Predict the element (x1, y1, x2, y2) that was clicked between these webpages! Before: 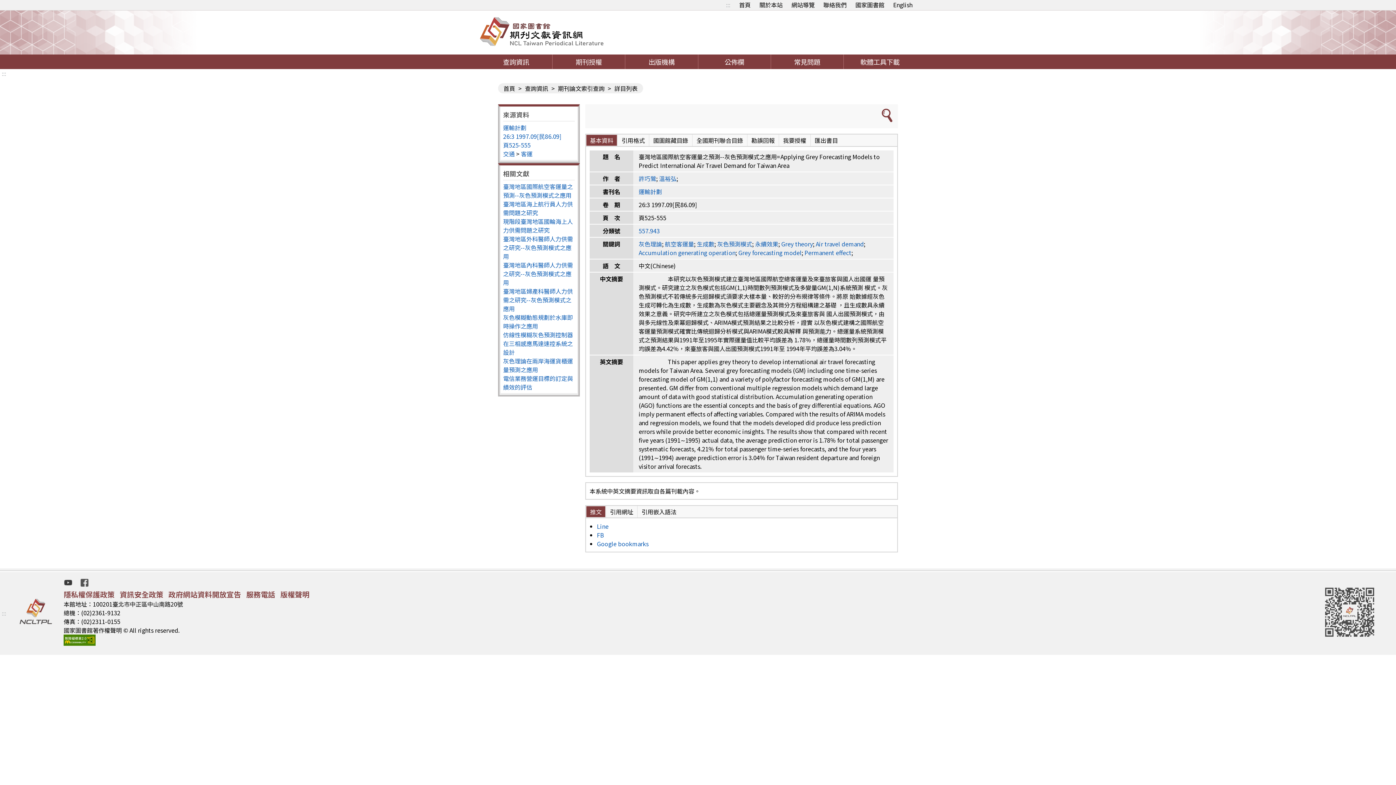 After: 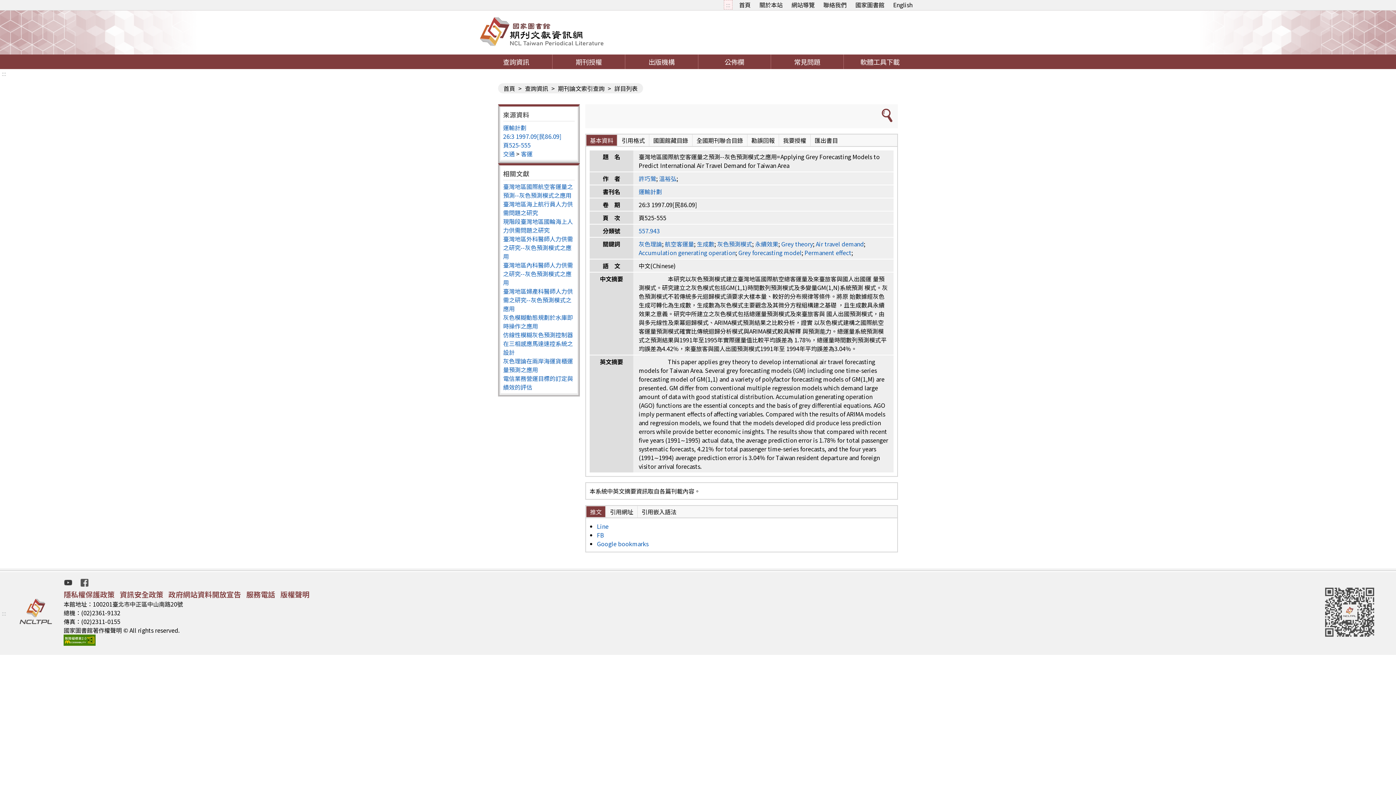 Action: label: ::: bbox: (724, 0, 732, 9)